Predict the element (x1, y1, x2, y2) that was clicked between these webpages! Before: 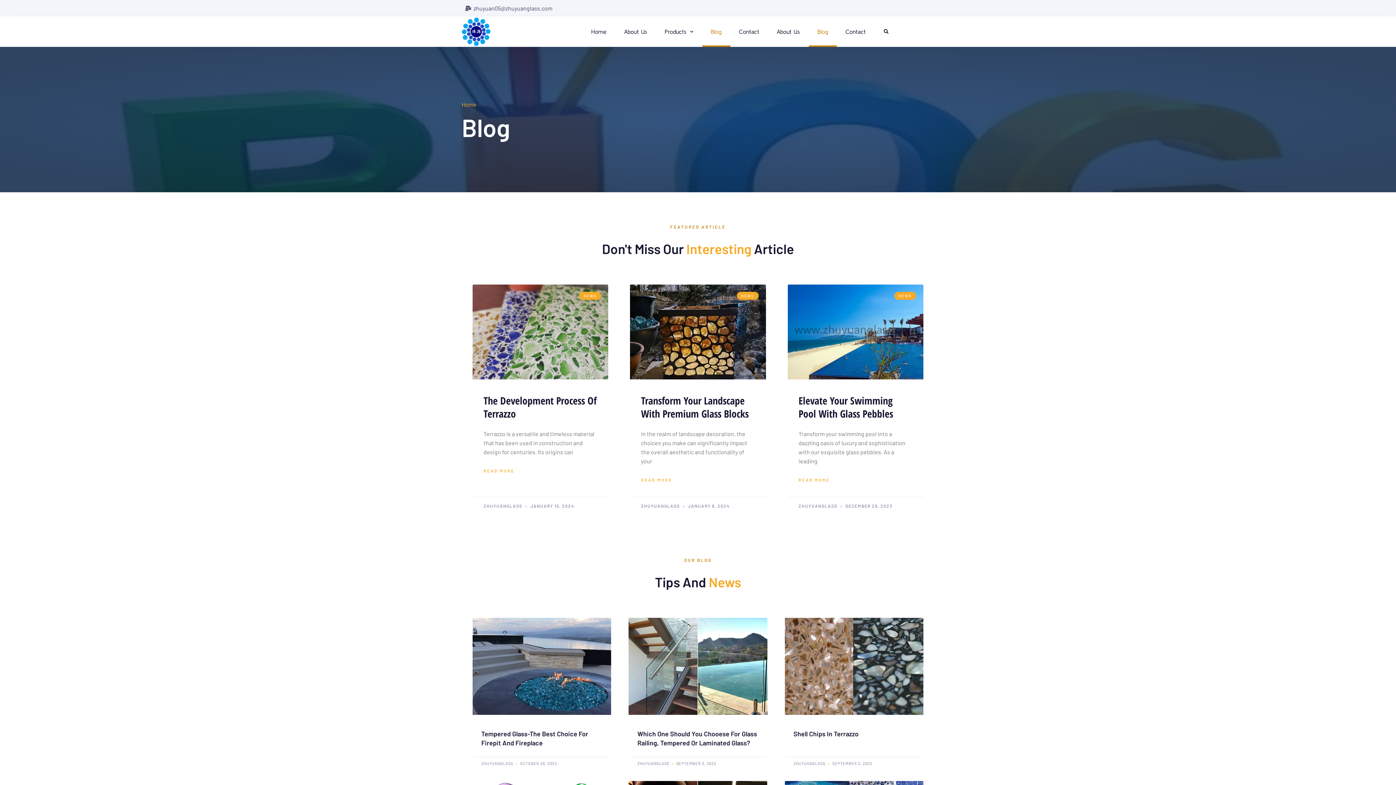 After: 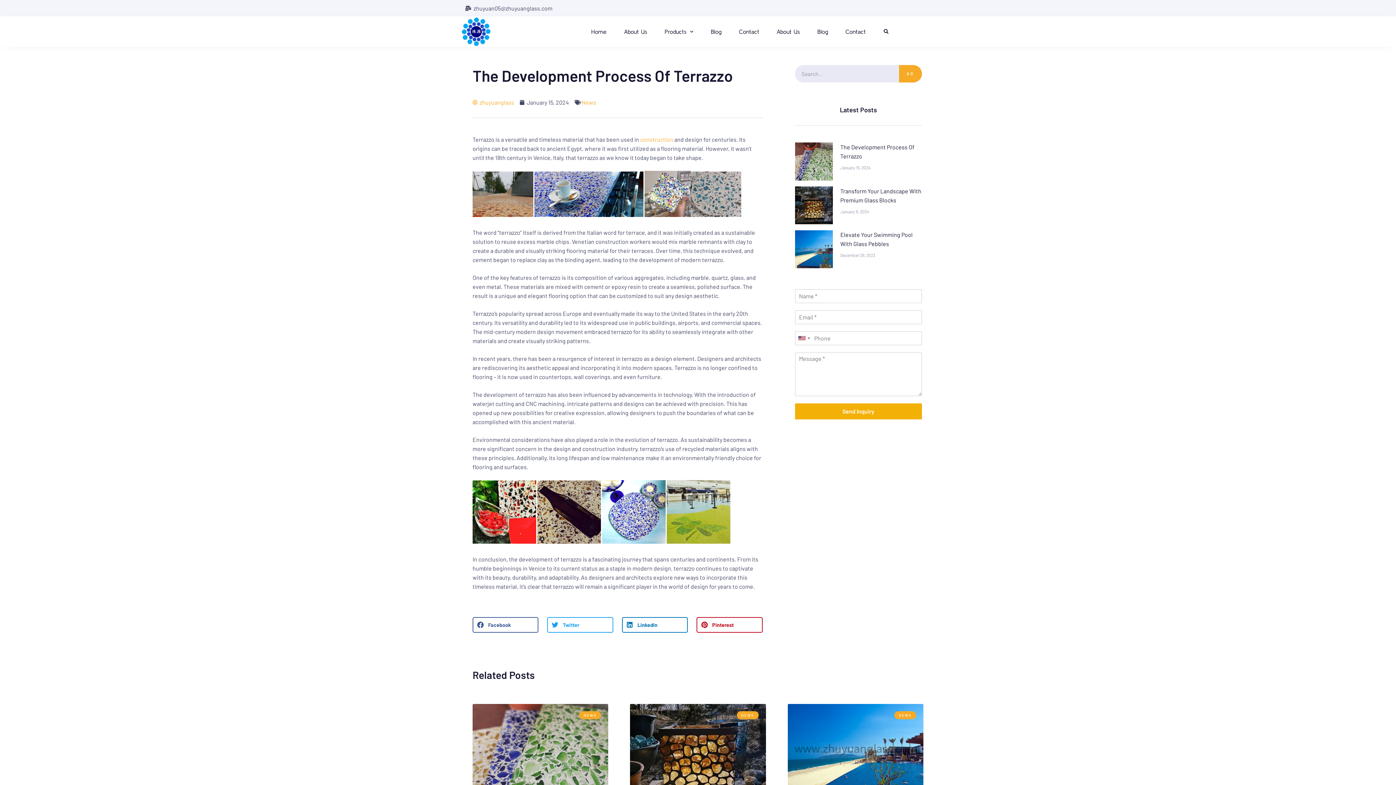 Action: label: The Development Process Of Terrazzo bbox: (483, 393, 596, 420)